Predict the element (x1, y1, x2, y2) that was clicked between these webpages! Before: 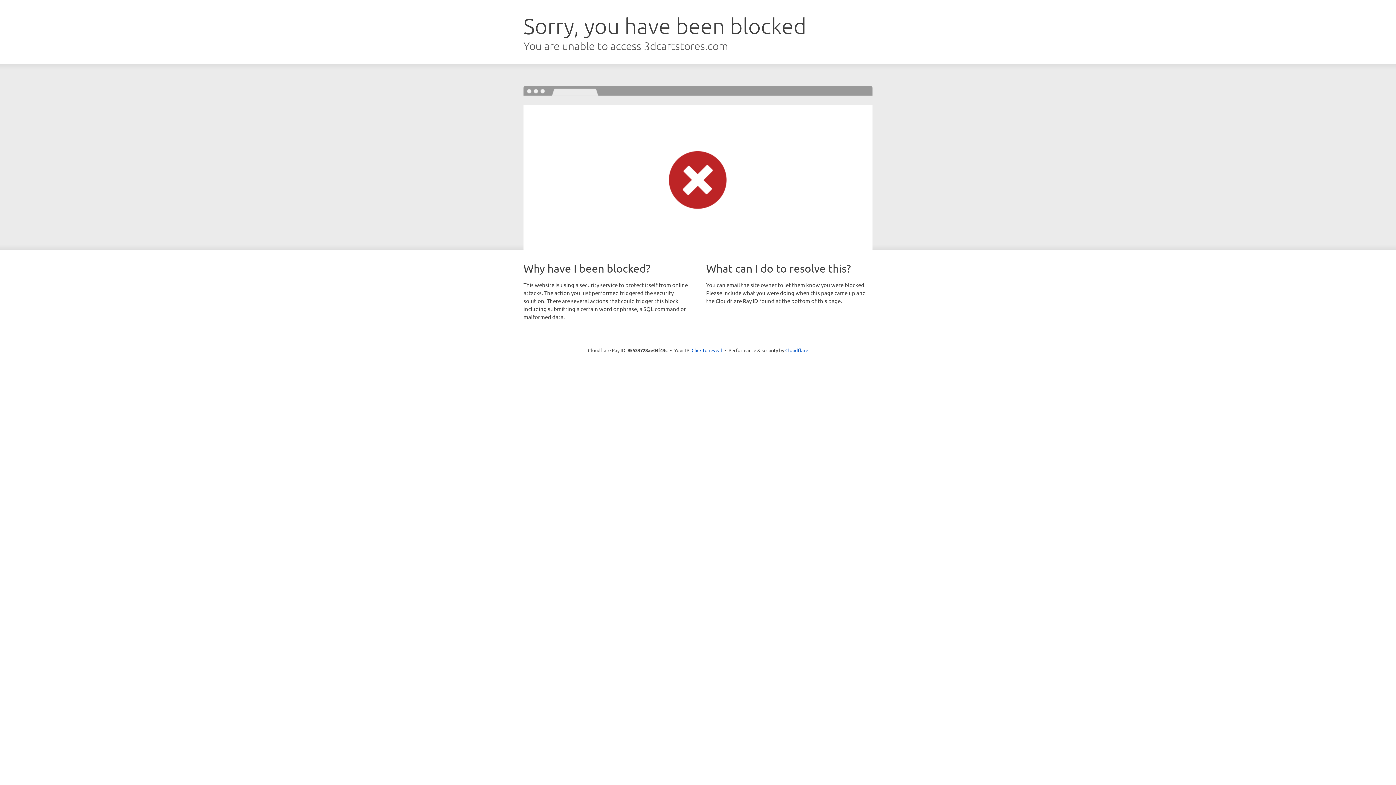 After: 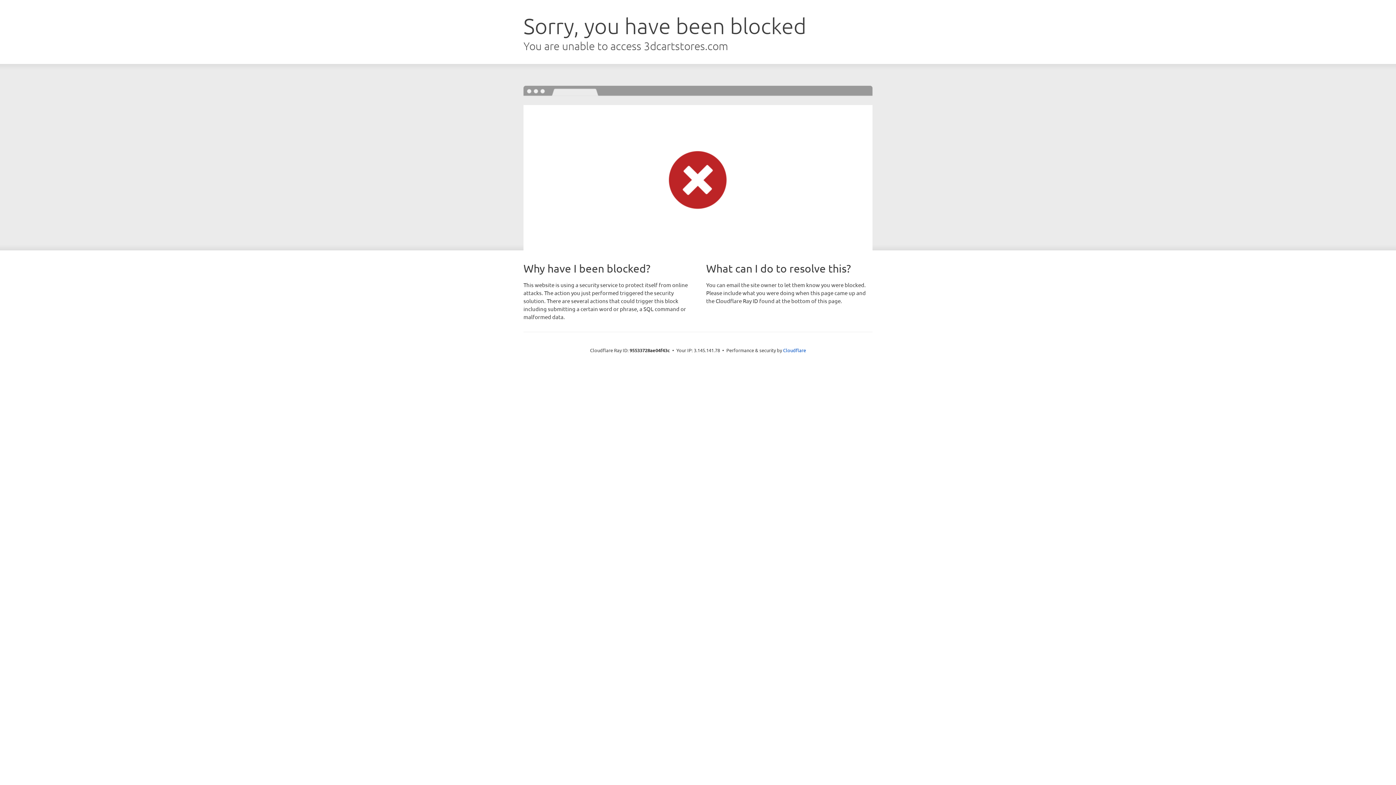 Action: bbox: (691, 346, 722, 353) label: Click to reveal